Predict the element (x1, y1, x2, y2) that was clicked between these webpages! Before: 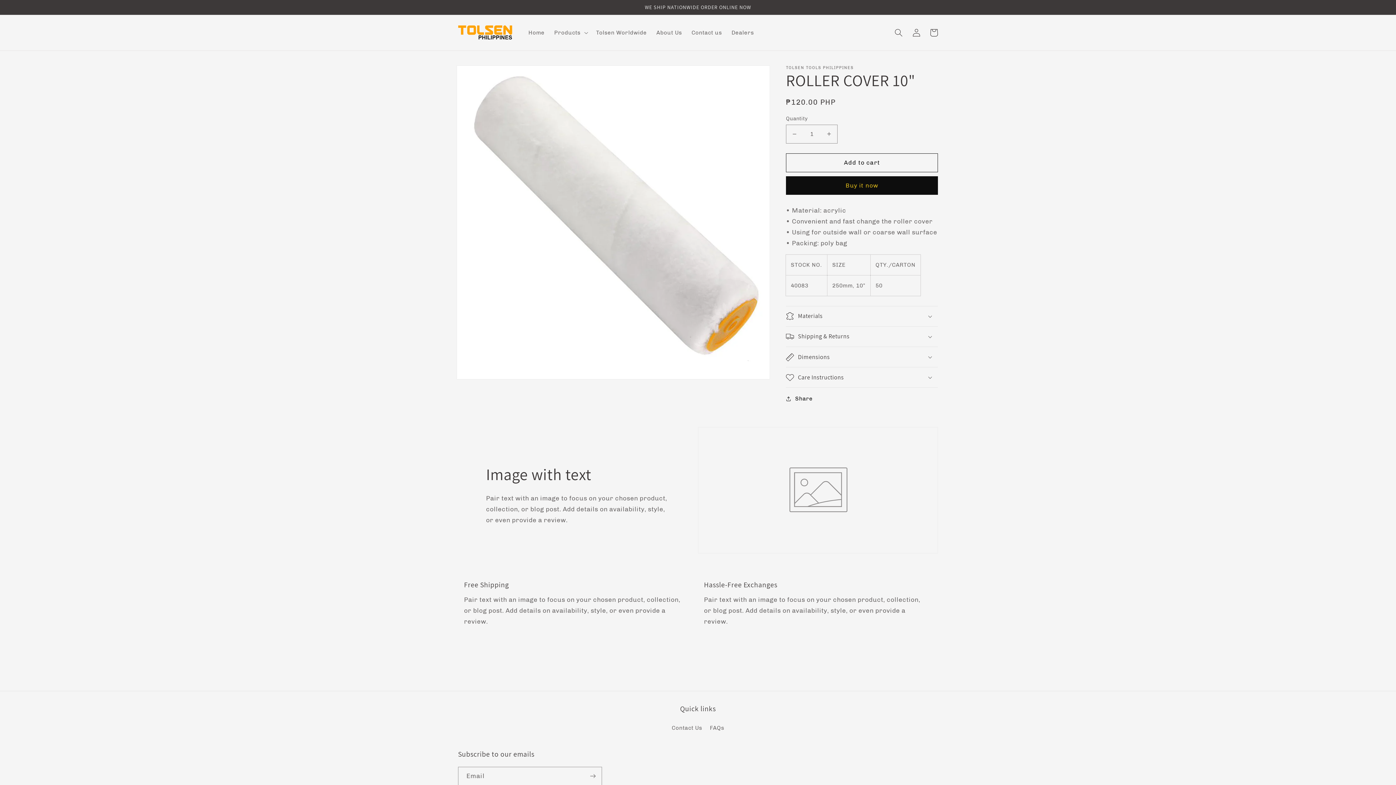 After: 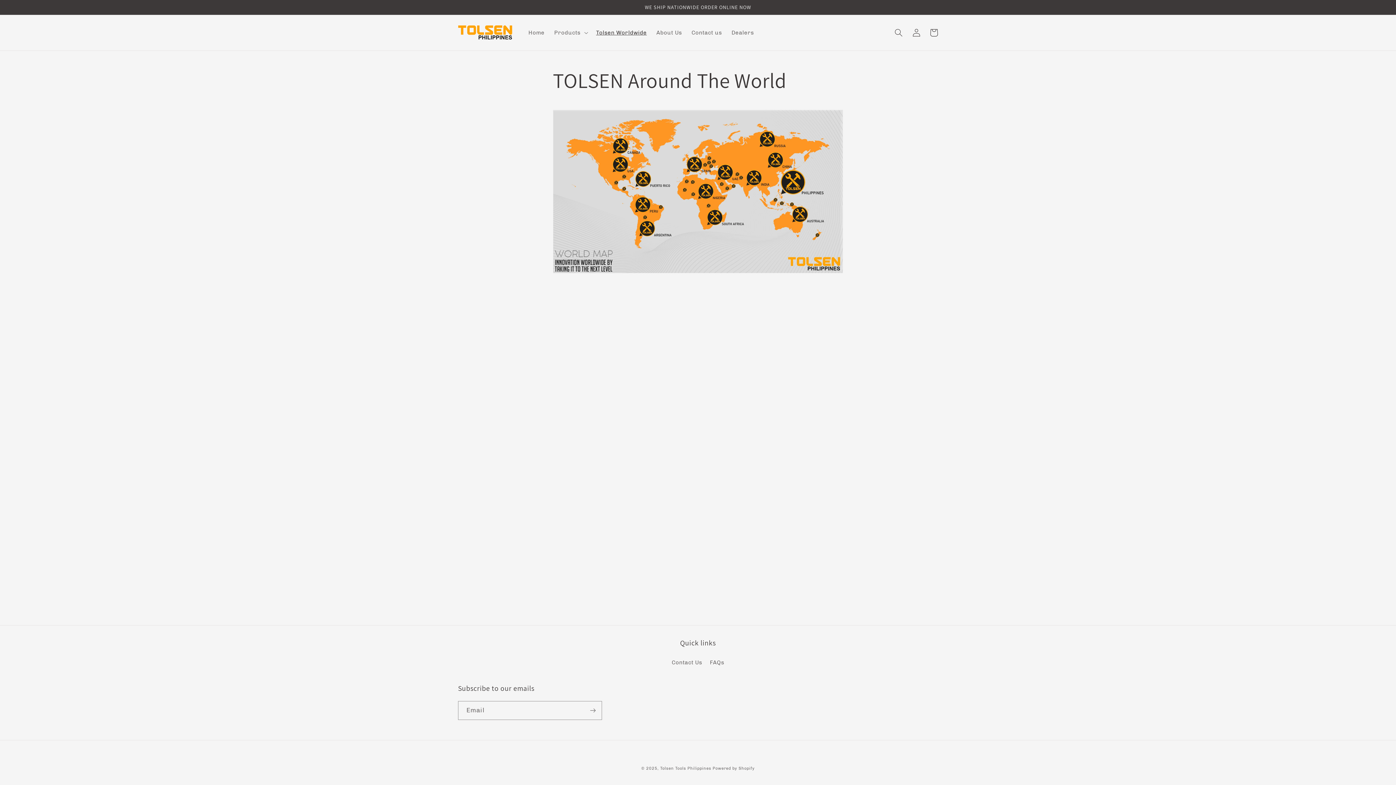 Action: label: Tolsen Worldwide bbox: (591, 24, 651, 40)